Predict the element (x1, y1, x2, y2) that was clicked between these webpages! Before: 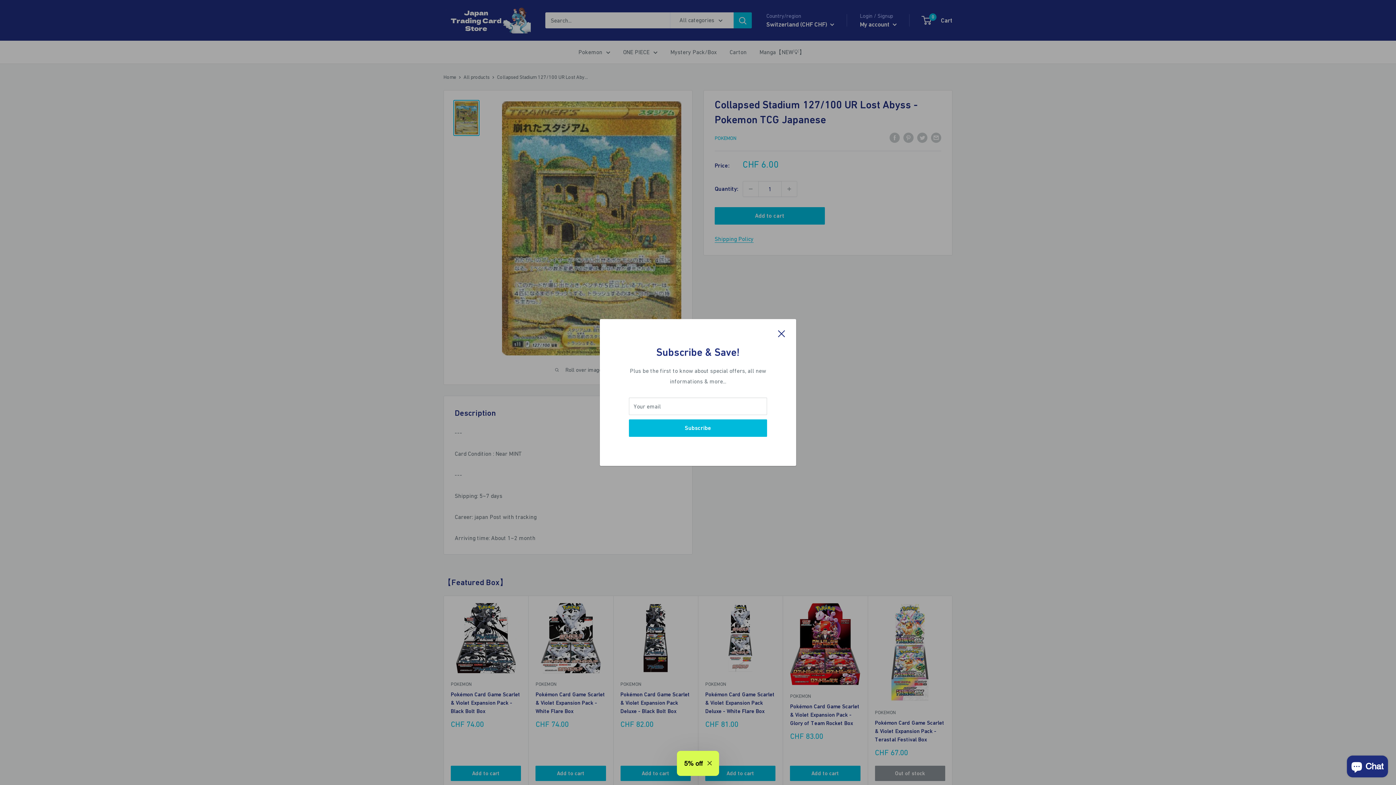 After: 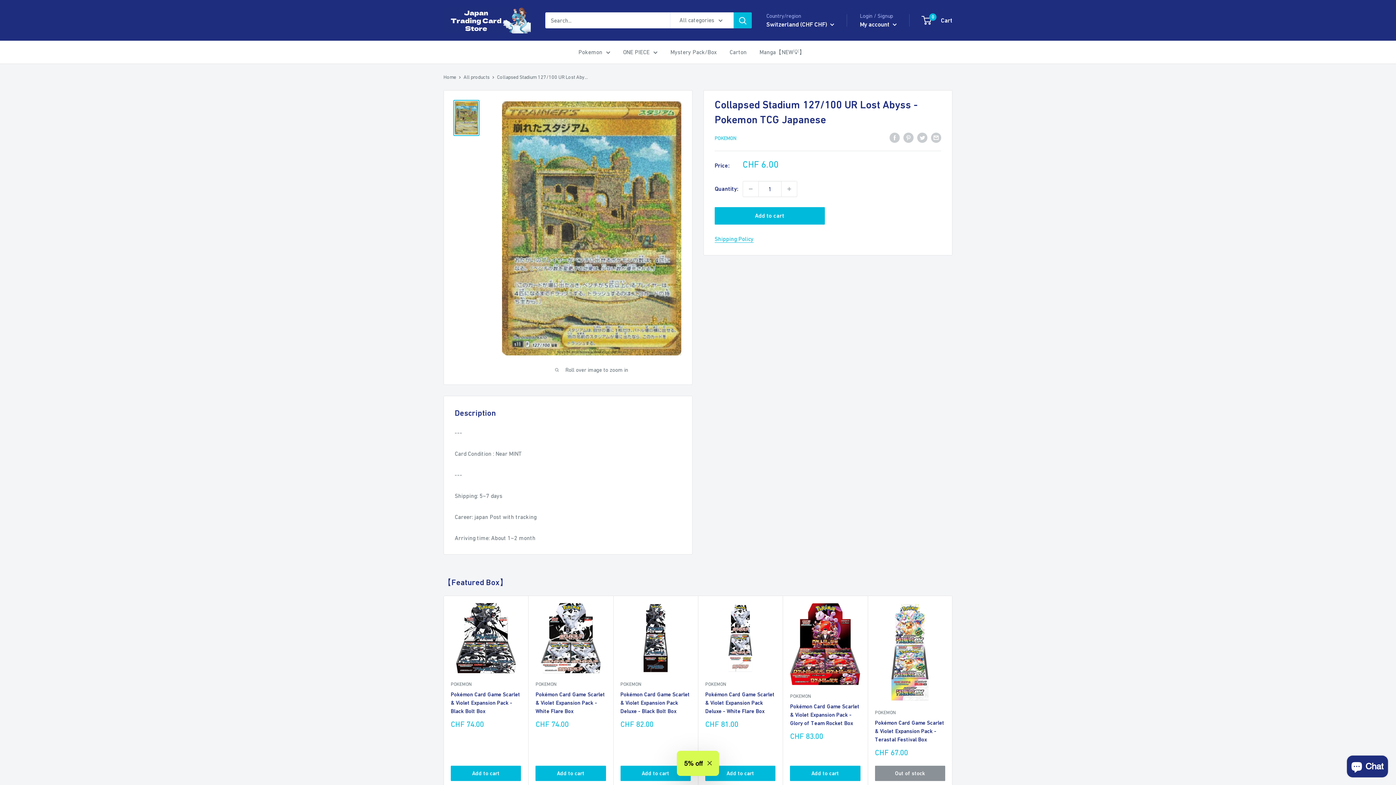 Action: bbox: (778, 328, 785, 338) label: Close